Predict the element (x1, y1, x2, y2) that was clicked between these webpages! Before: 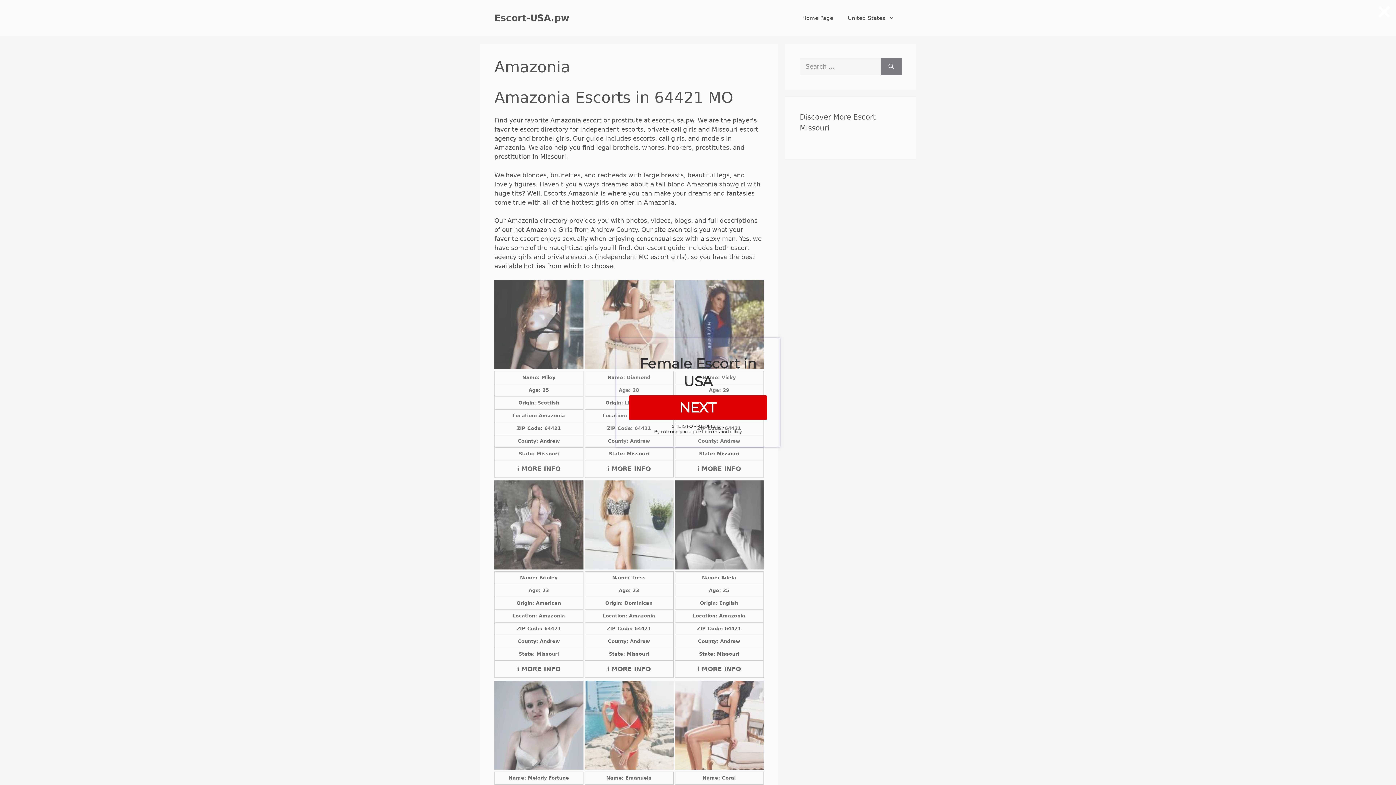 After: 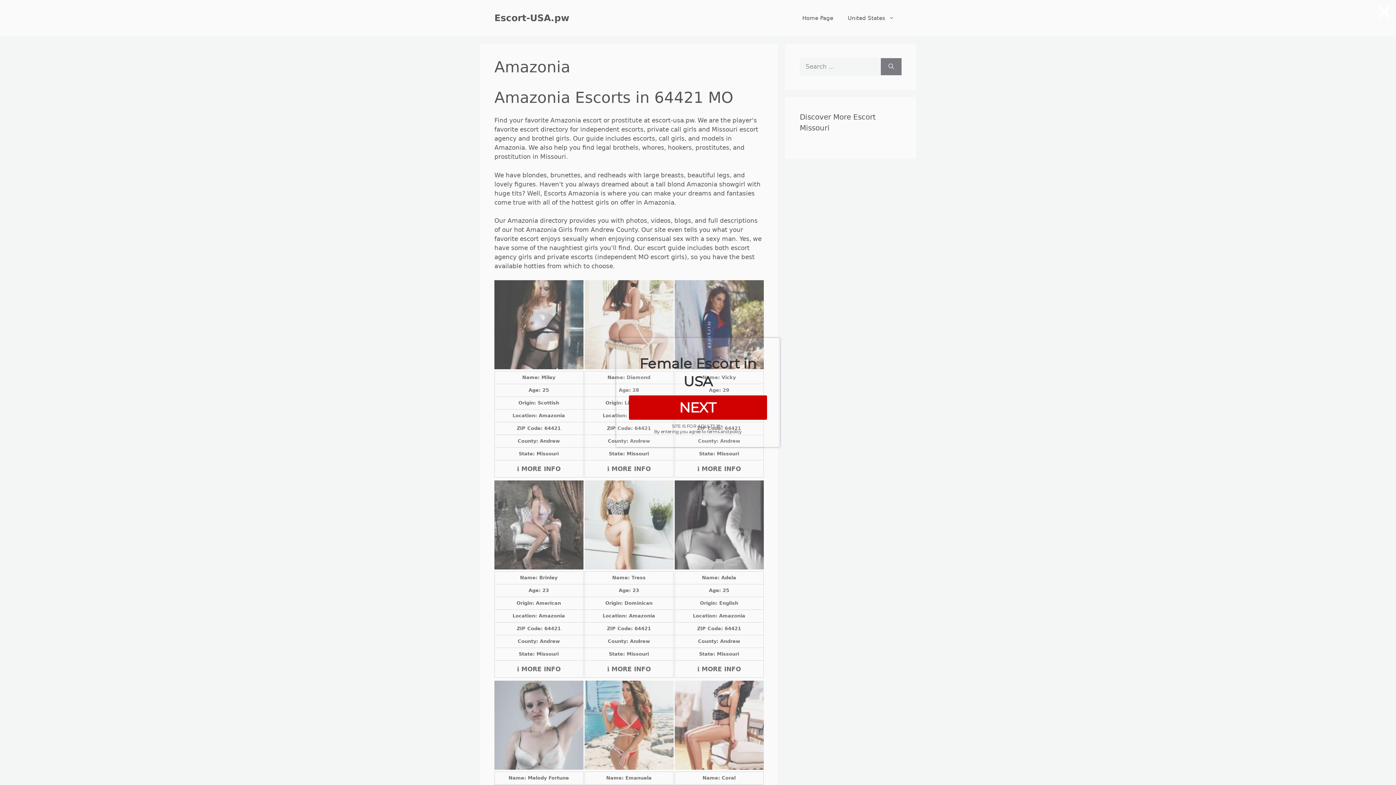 Action: bbox: (629, 407, 767, 414) label: NEXT